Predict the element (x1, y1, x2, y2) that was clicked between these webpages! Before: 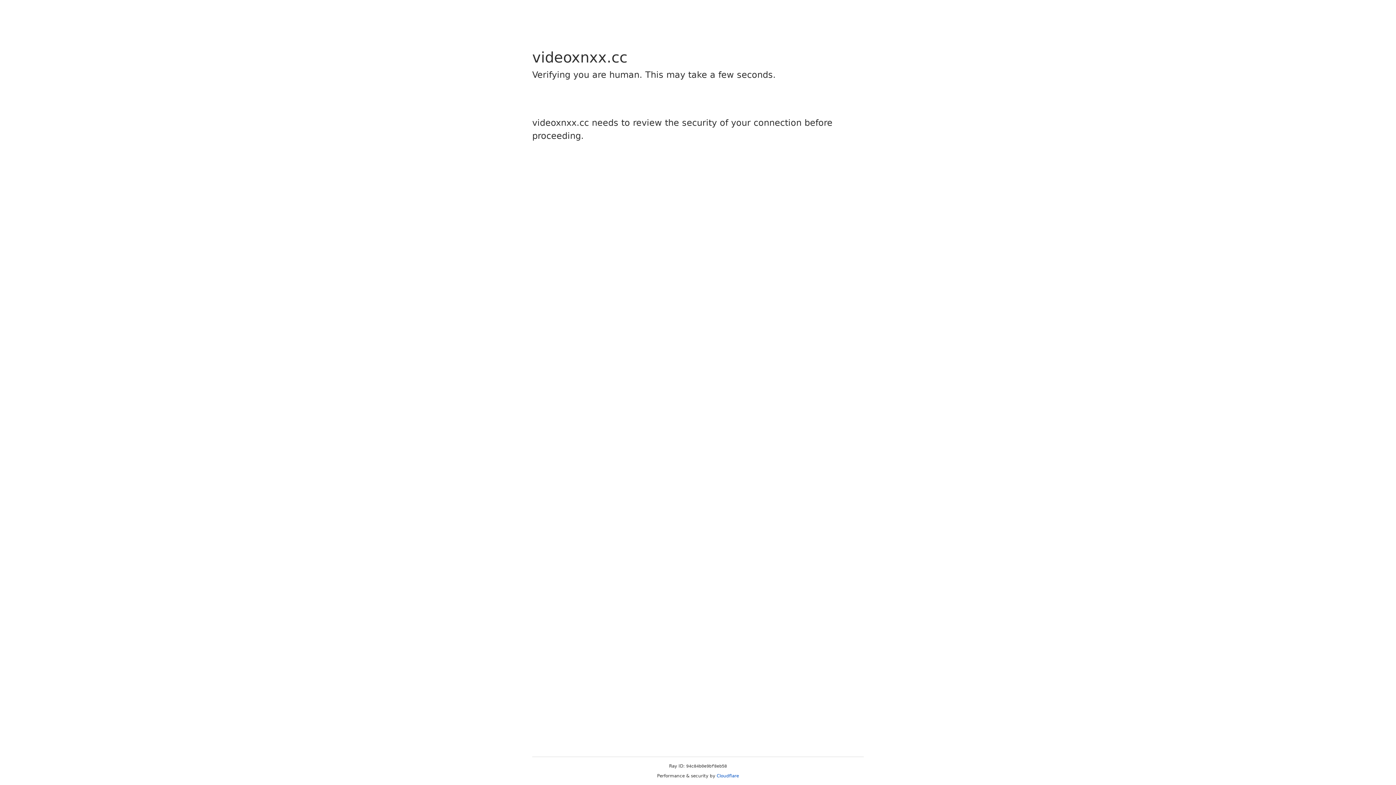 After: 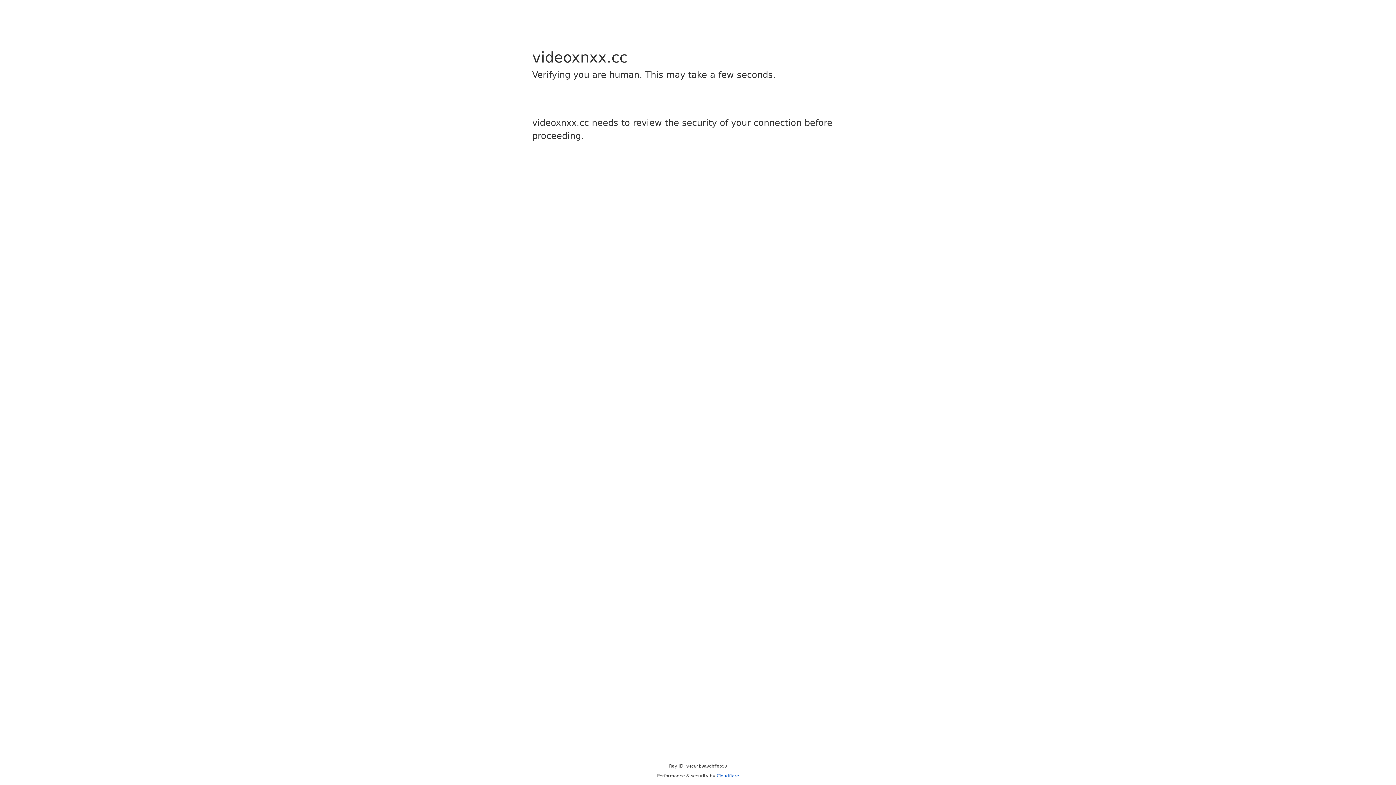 Action: bbox: (716, 773, 739, 778) label: Cloudflare